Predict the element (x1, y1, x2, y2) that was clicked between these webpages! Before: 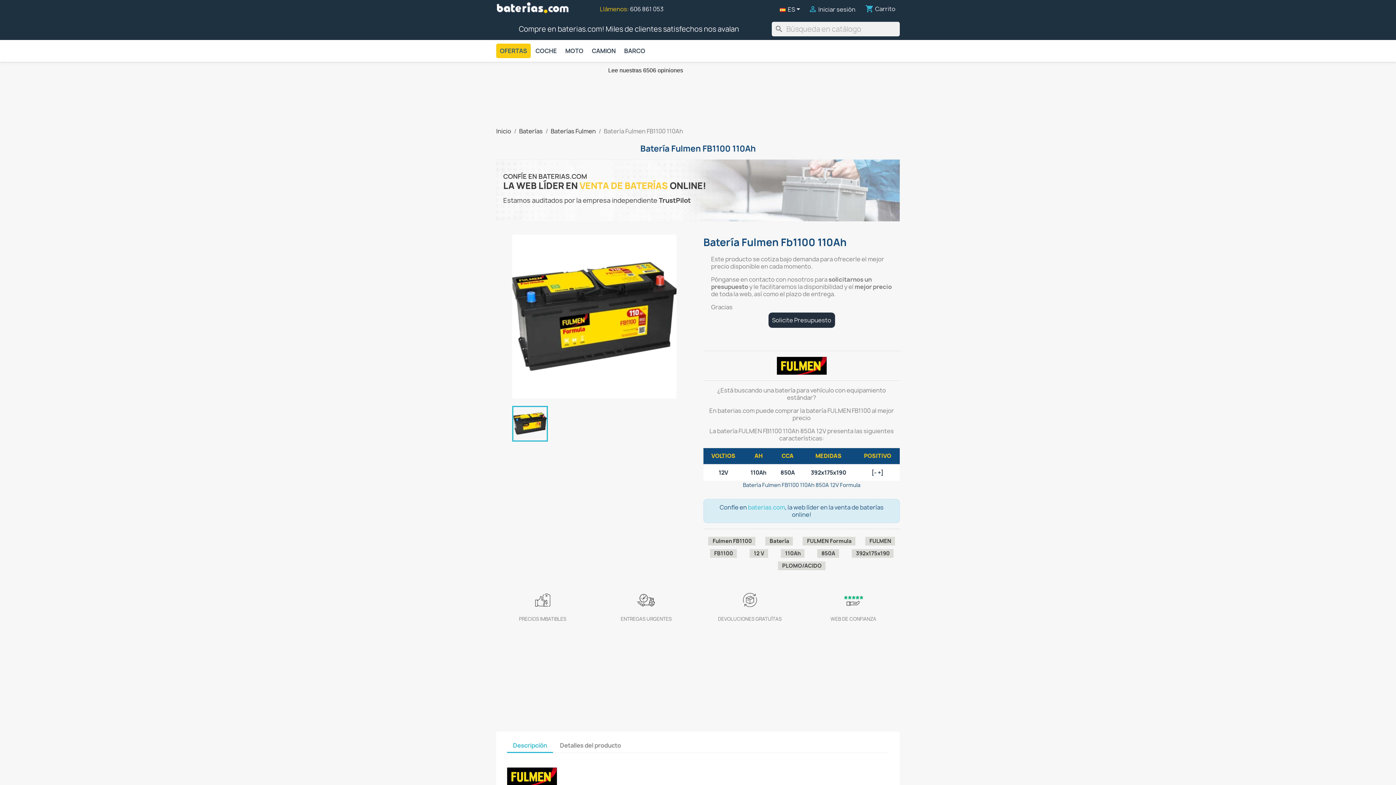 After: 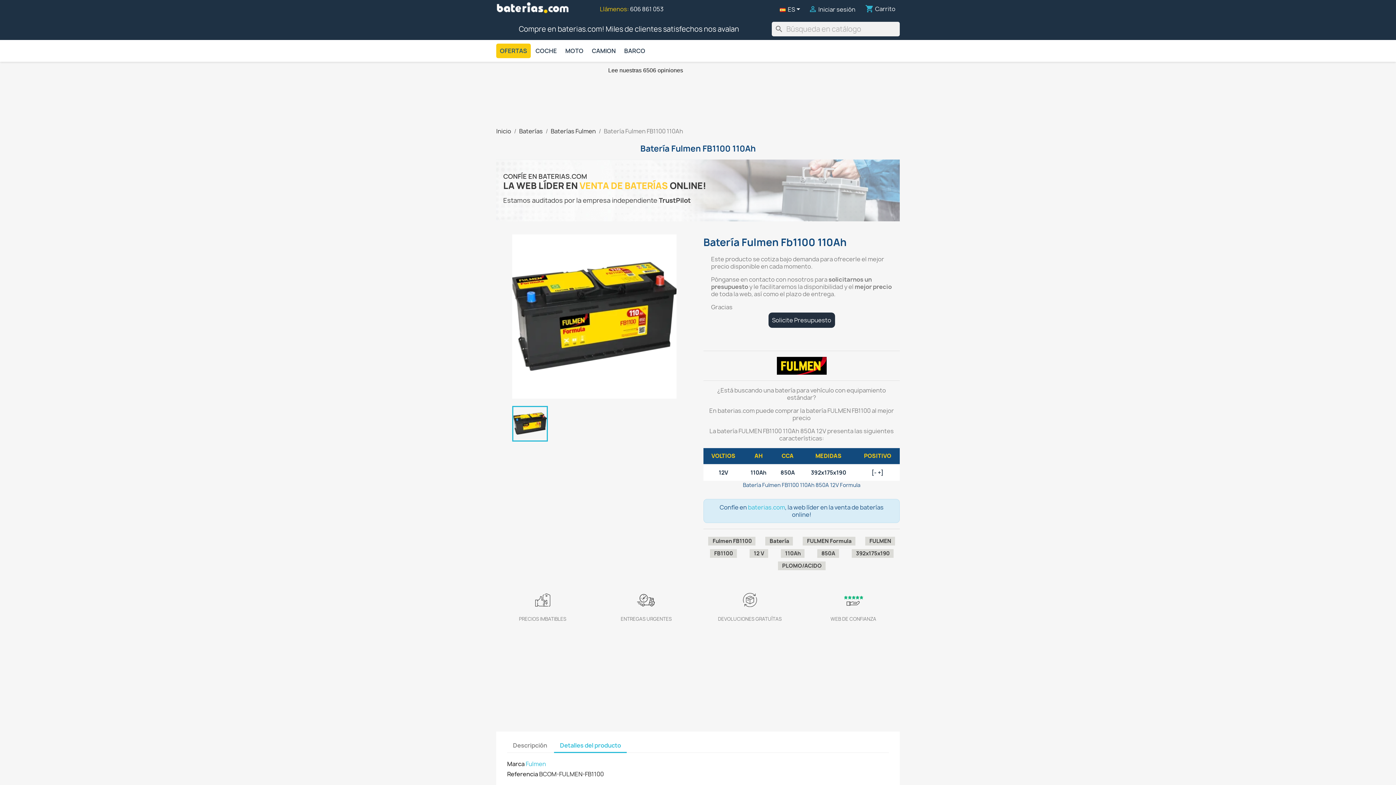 Action: bbox: (554, 739, 626, 752) label: Detalles del producto